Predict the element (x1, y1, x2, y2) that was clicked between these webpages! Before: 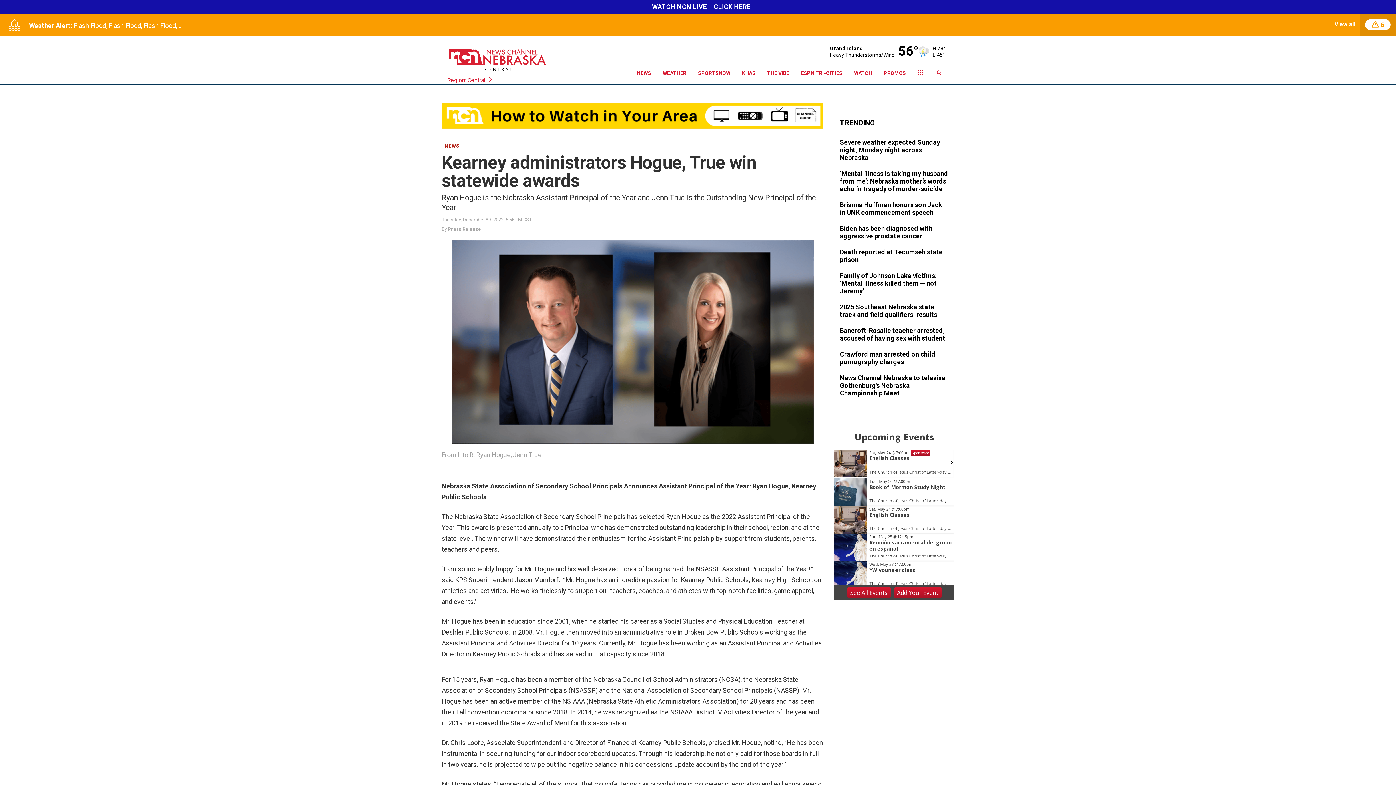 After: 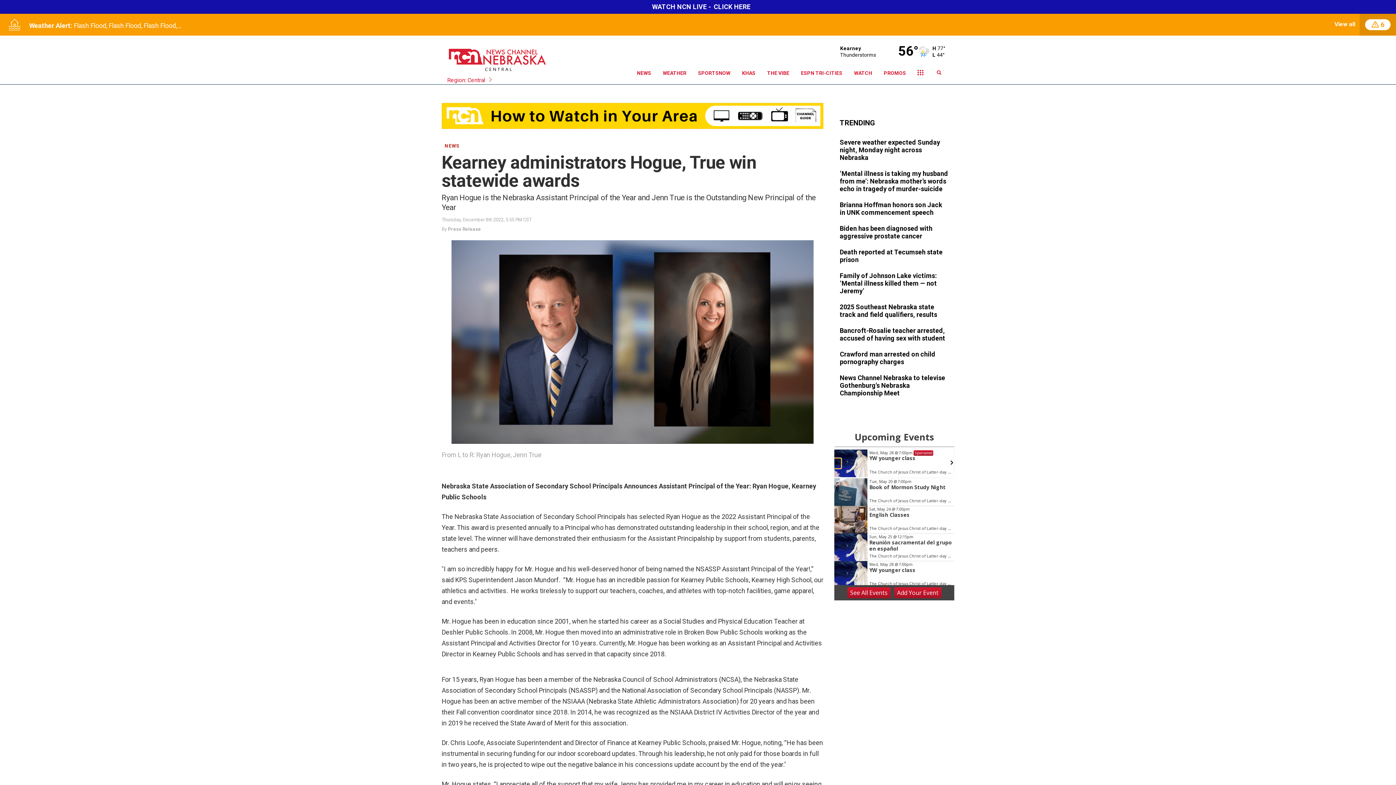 Action: bbox: (832, 458, 841, 468)